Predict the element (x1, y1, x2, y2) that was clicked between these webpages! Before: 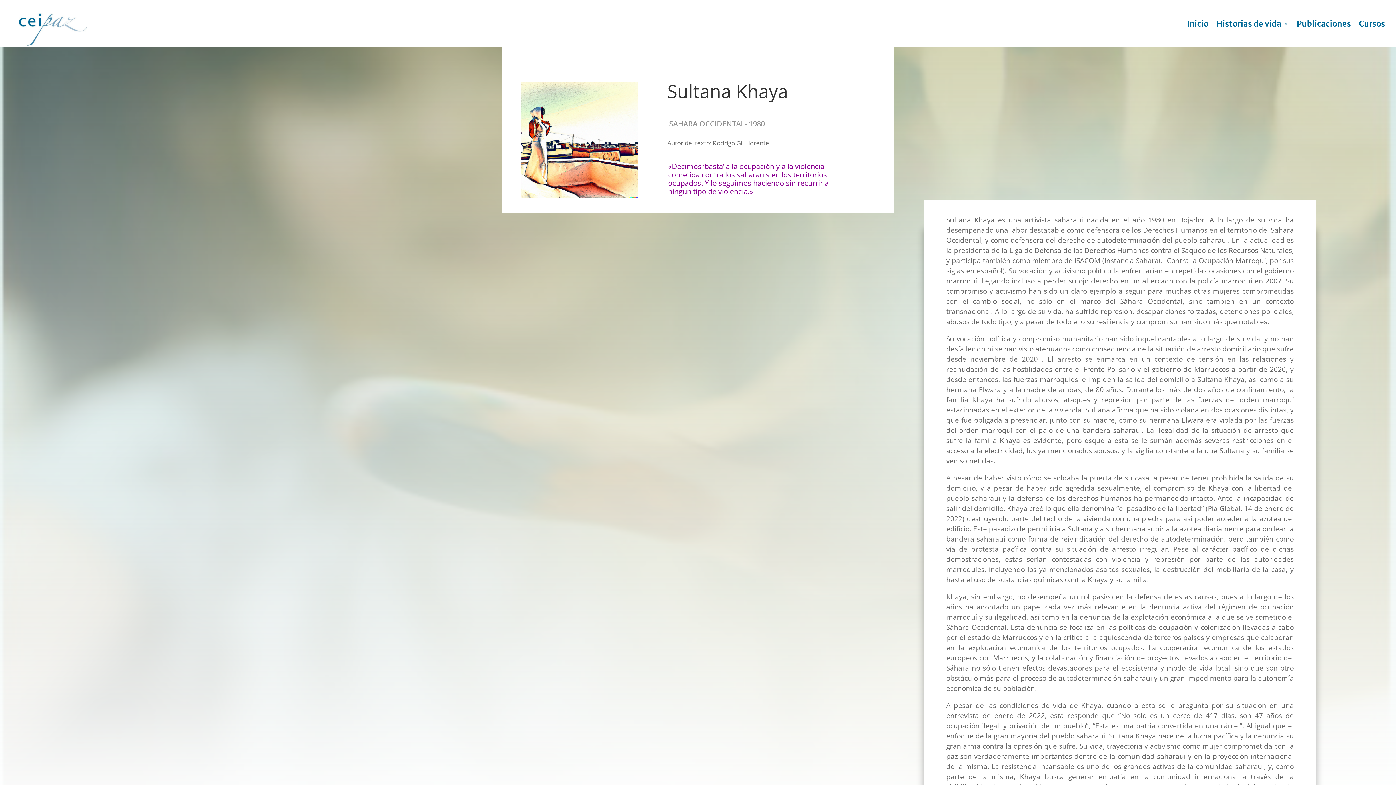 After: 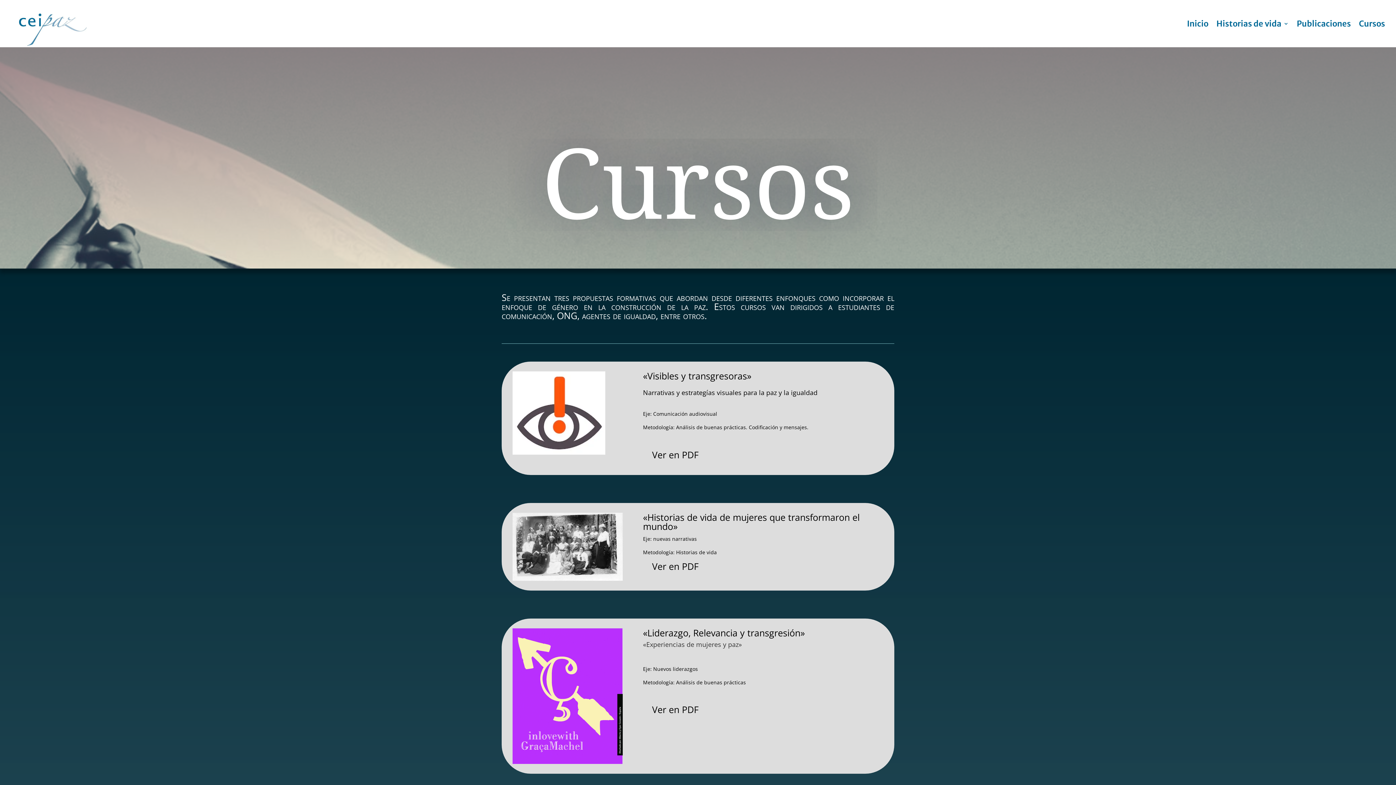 Action: label: Cursos bbox: (1359, 0, 1385, 47)